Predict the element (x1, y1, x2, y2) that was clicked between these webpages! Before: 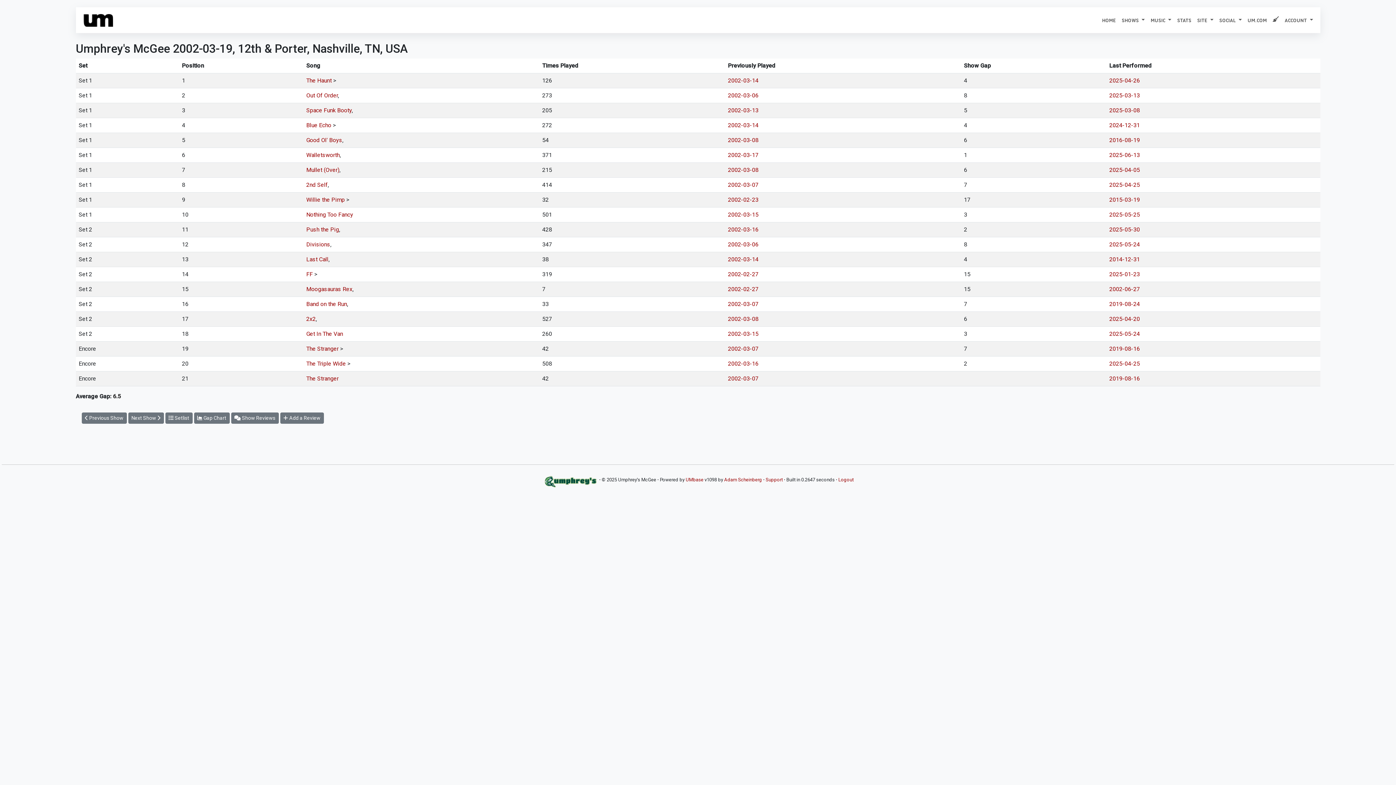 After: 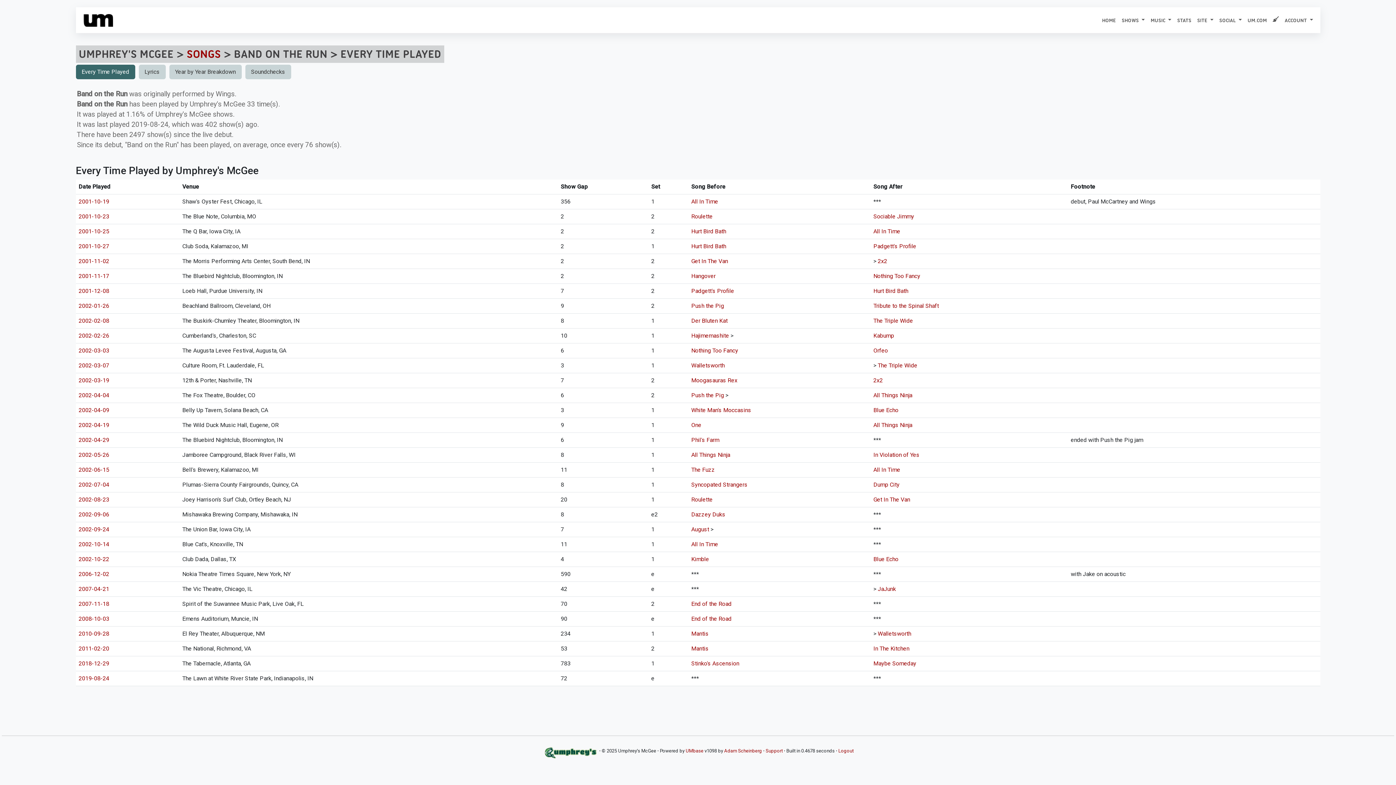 Action: bbox: (306, 300, 347, 307) label: Band on the Run